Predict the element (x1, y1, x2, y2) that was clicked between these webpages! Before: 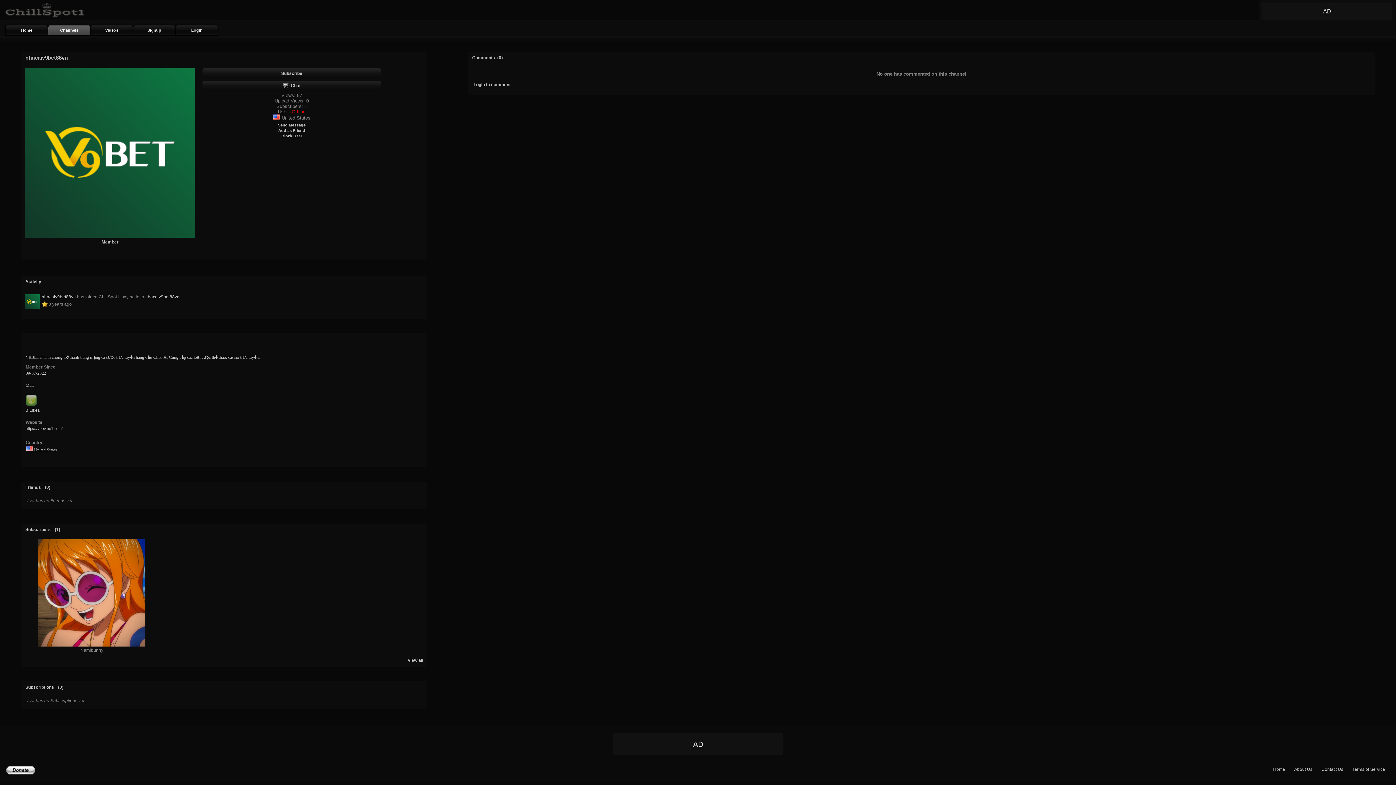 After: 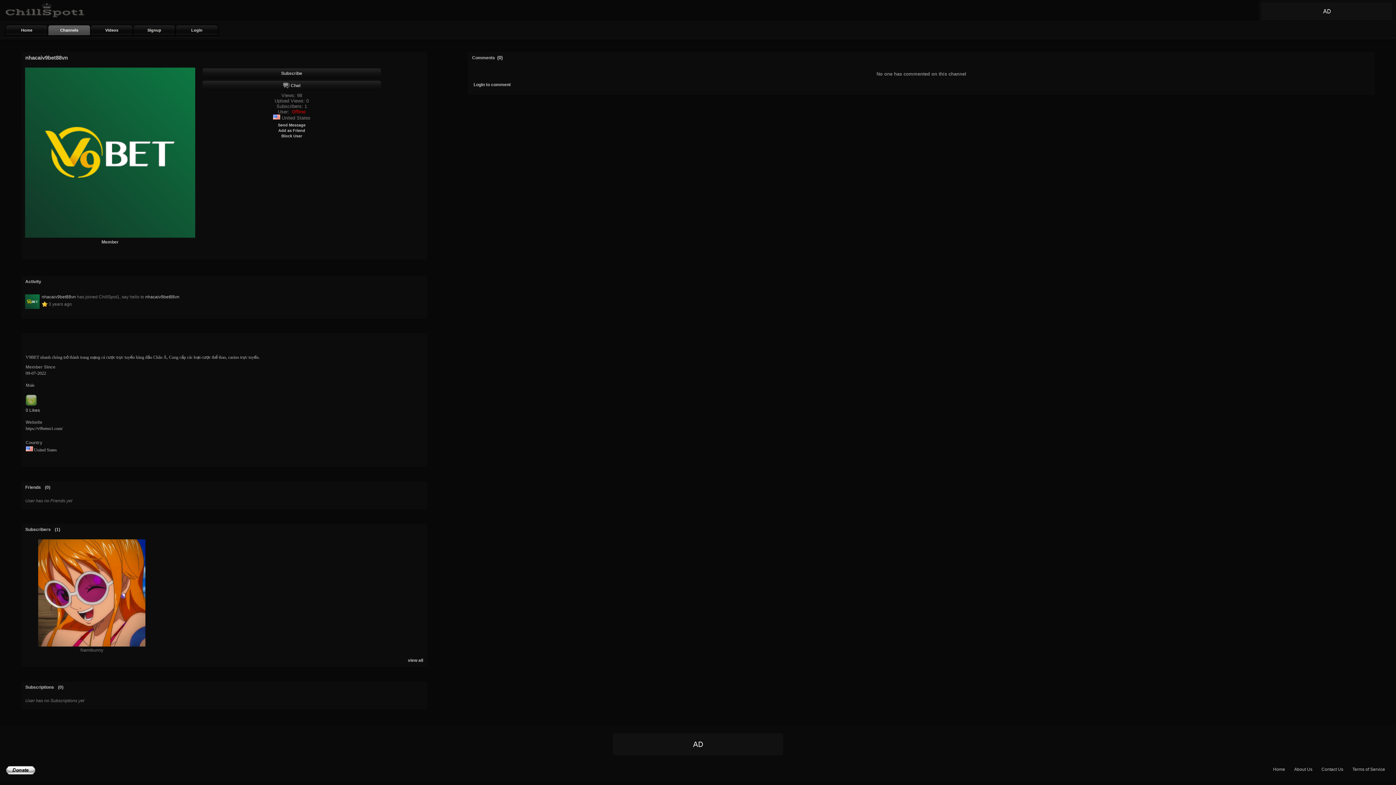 Action: label: nhacaiv9bet88vn bbox: (145, 294, 179, 299)